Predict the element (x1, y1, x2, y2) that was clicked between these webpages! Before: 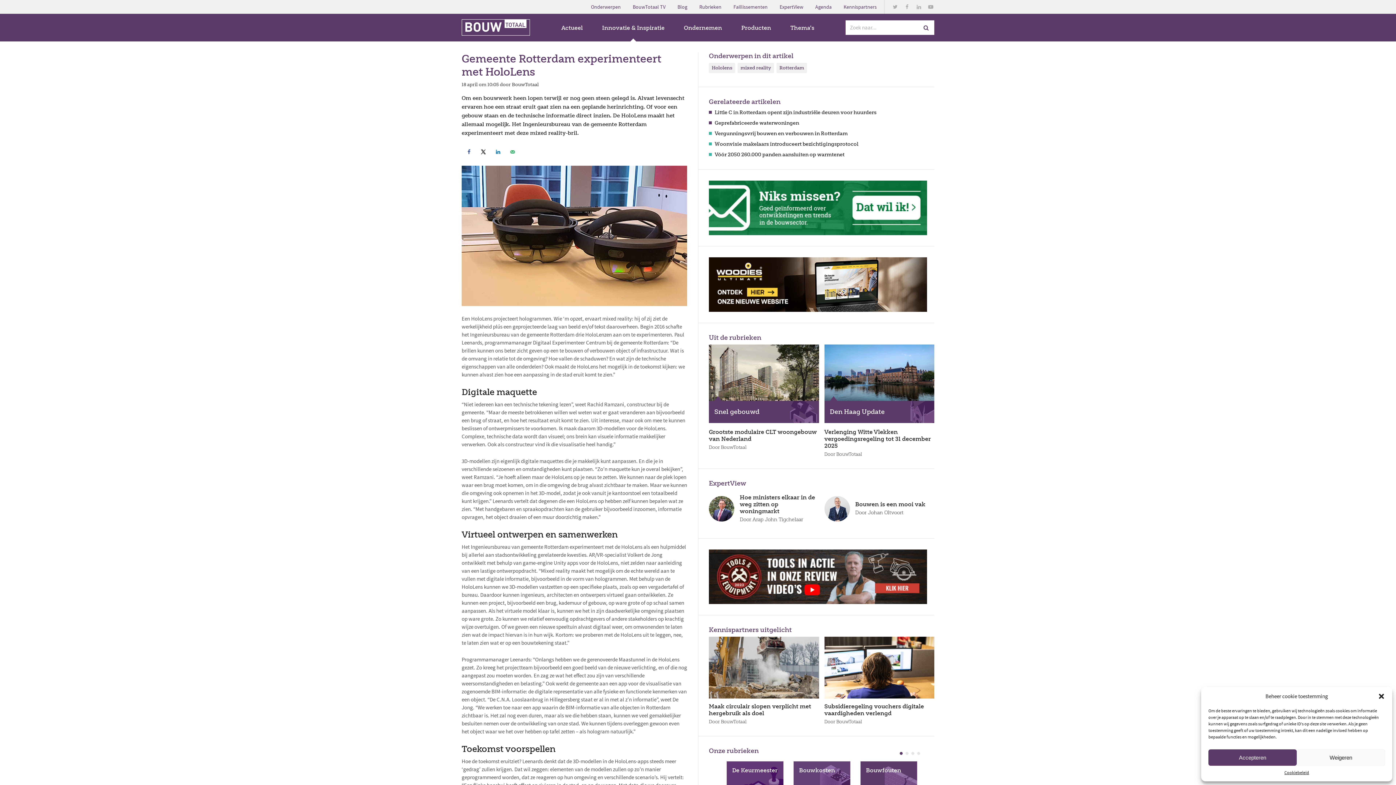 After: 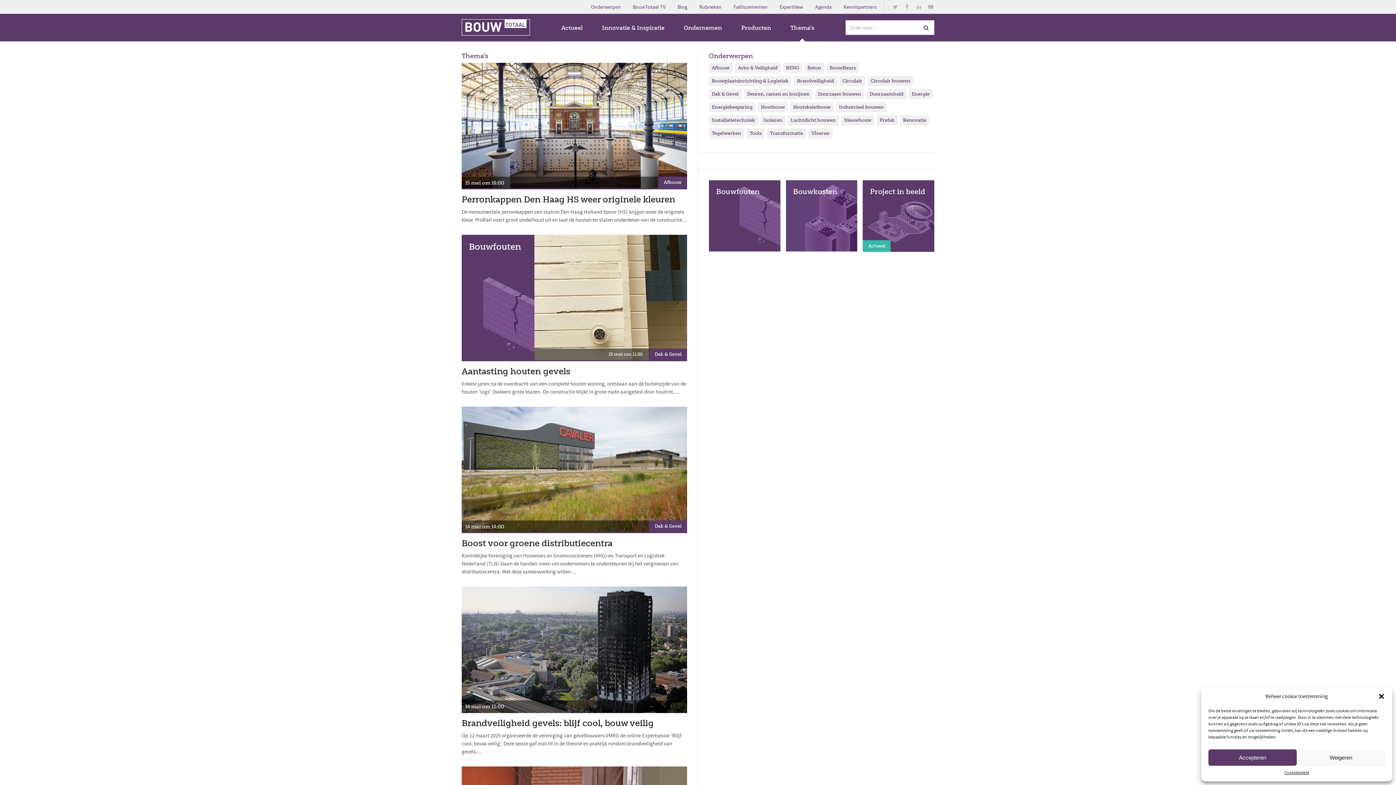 Action: bbox: (790, 23, 814, 32) label: Thema’s